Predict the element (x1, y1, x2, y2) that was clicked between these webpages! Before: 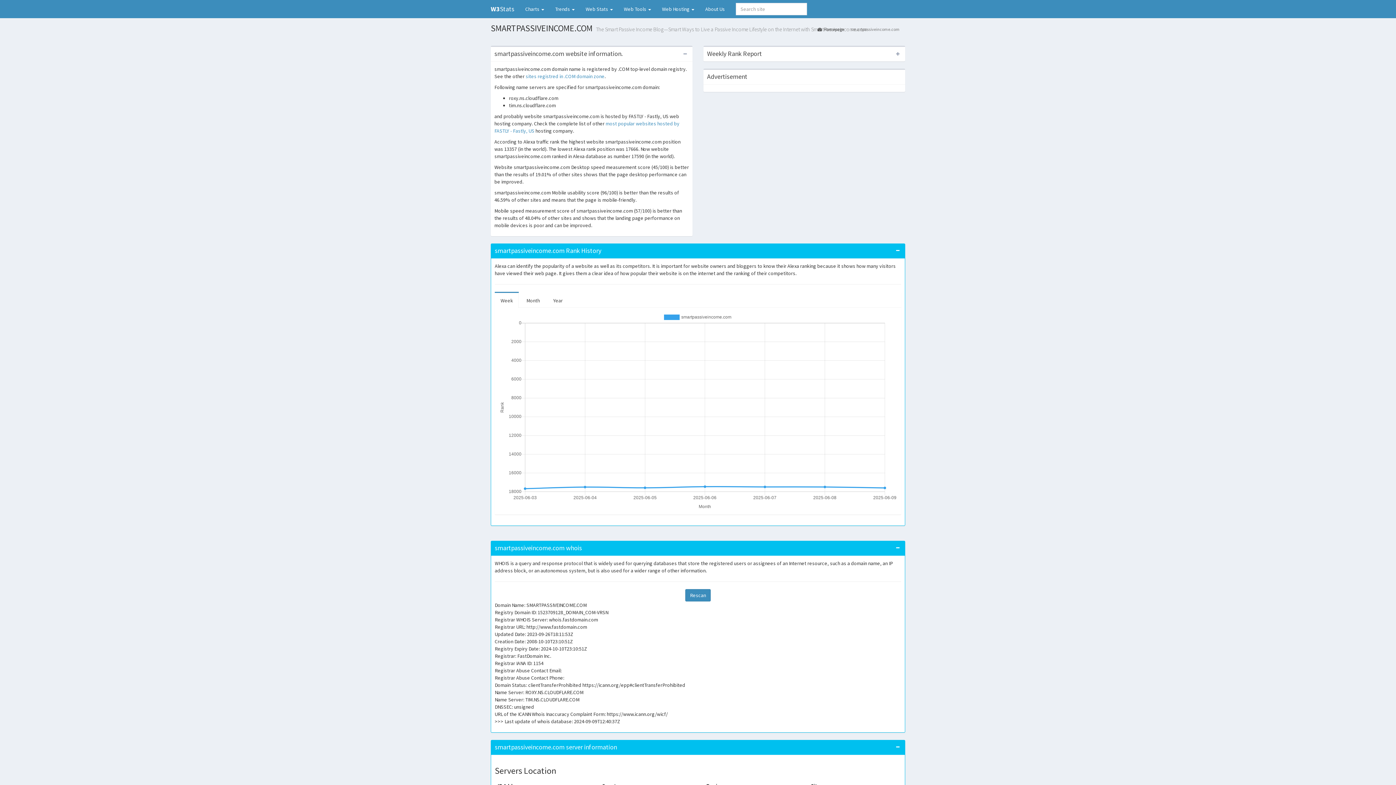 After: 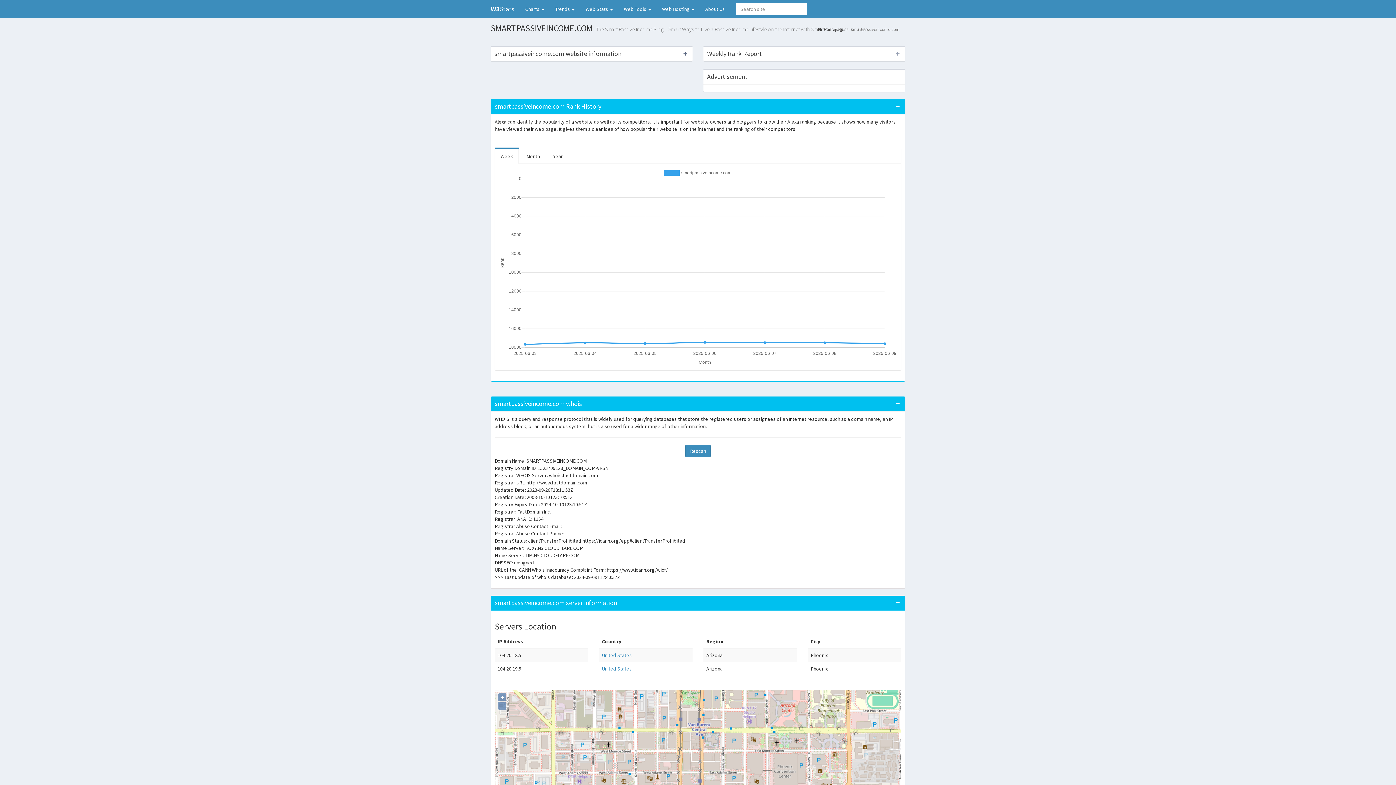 Action: bbox: (681, 48, 689, 59)